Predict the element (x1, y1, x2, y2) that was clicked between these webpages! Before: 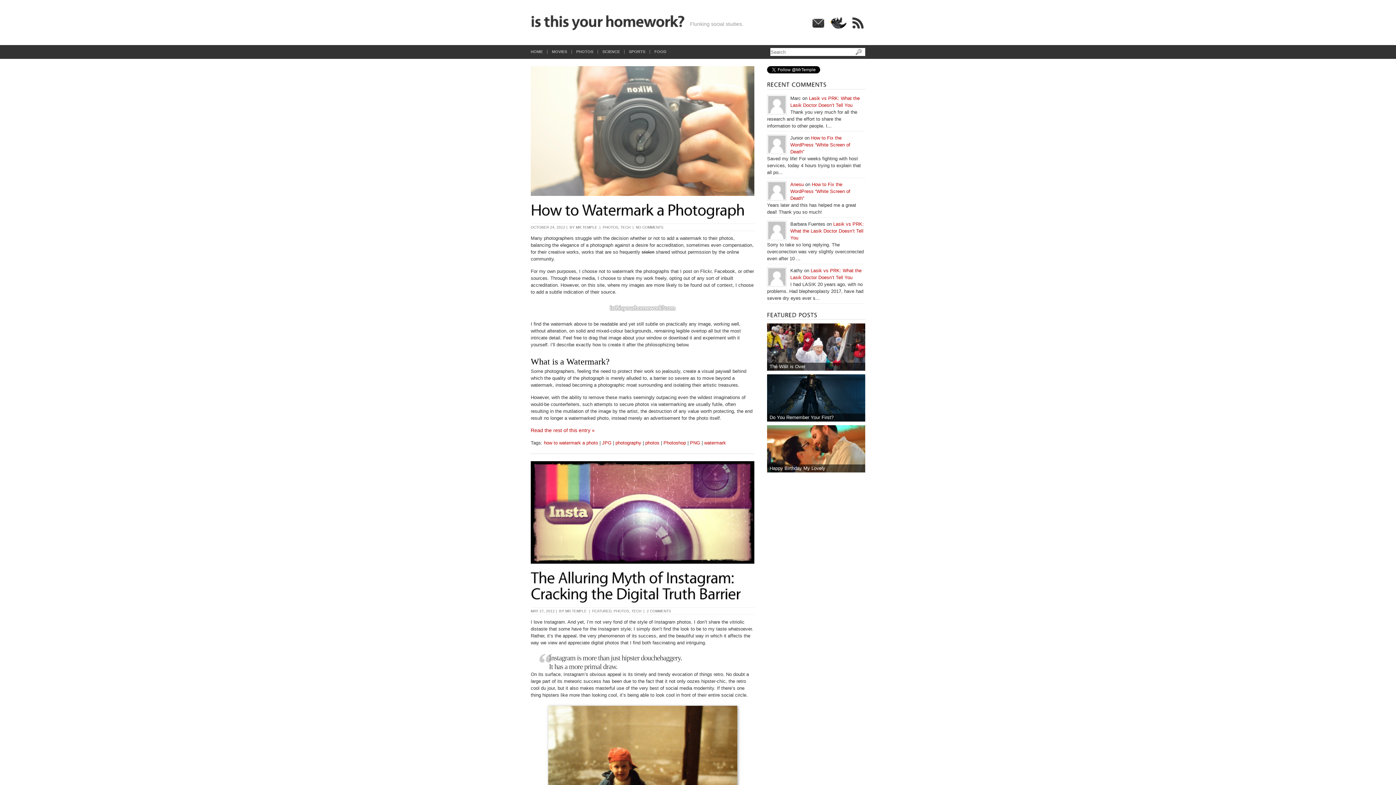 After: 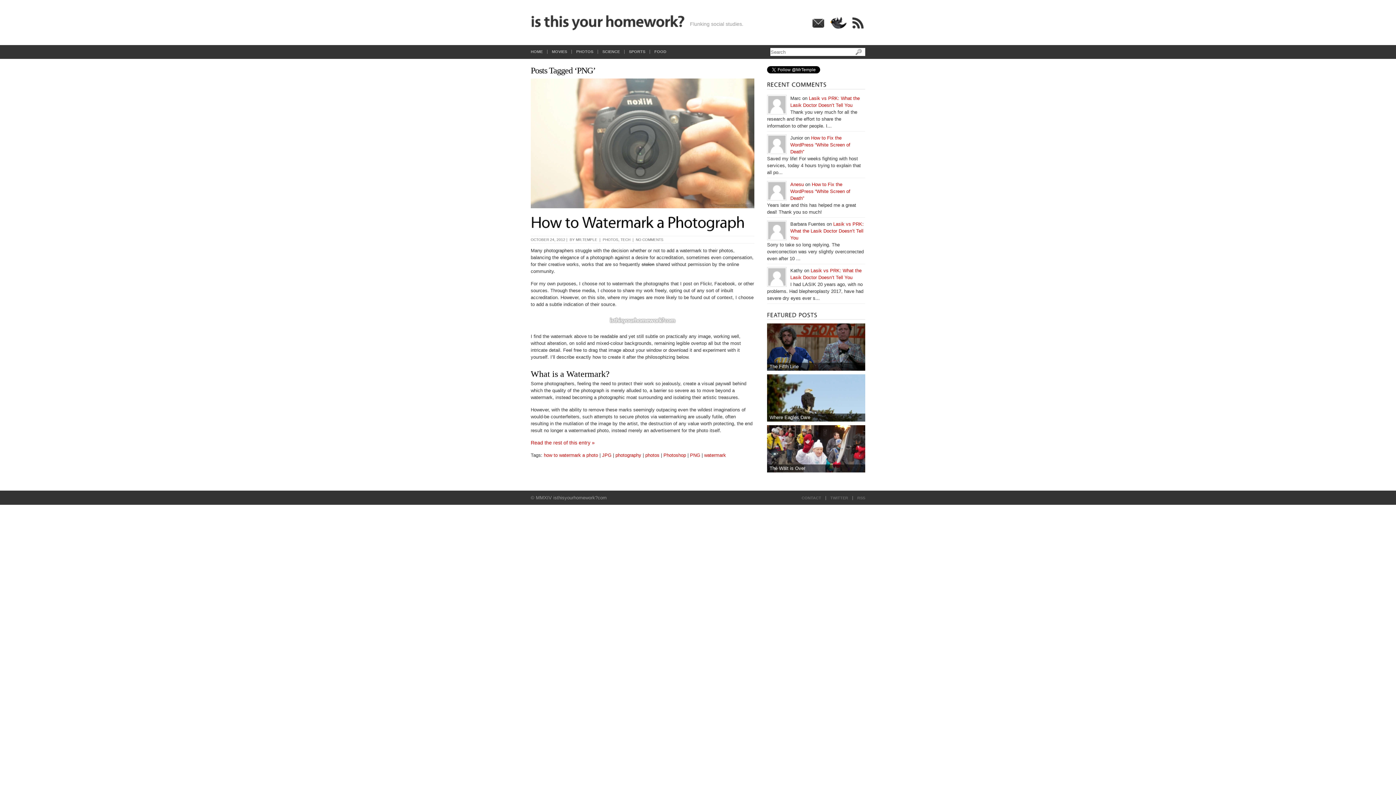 Action: label: PNG bbox: (690, 440, 700, 445)